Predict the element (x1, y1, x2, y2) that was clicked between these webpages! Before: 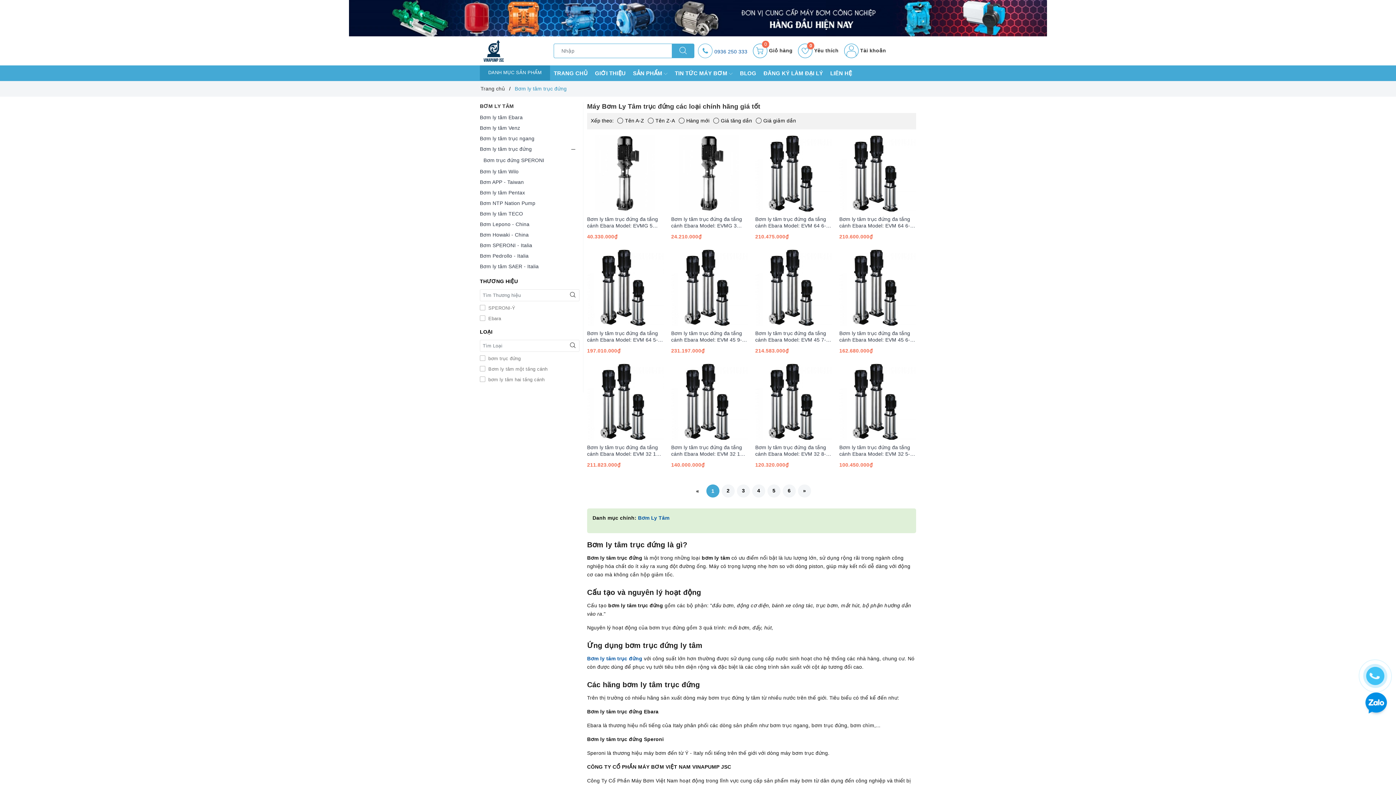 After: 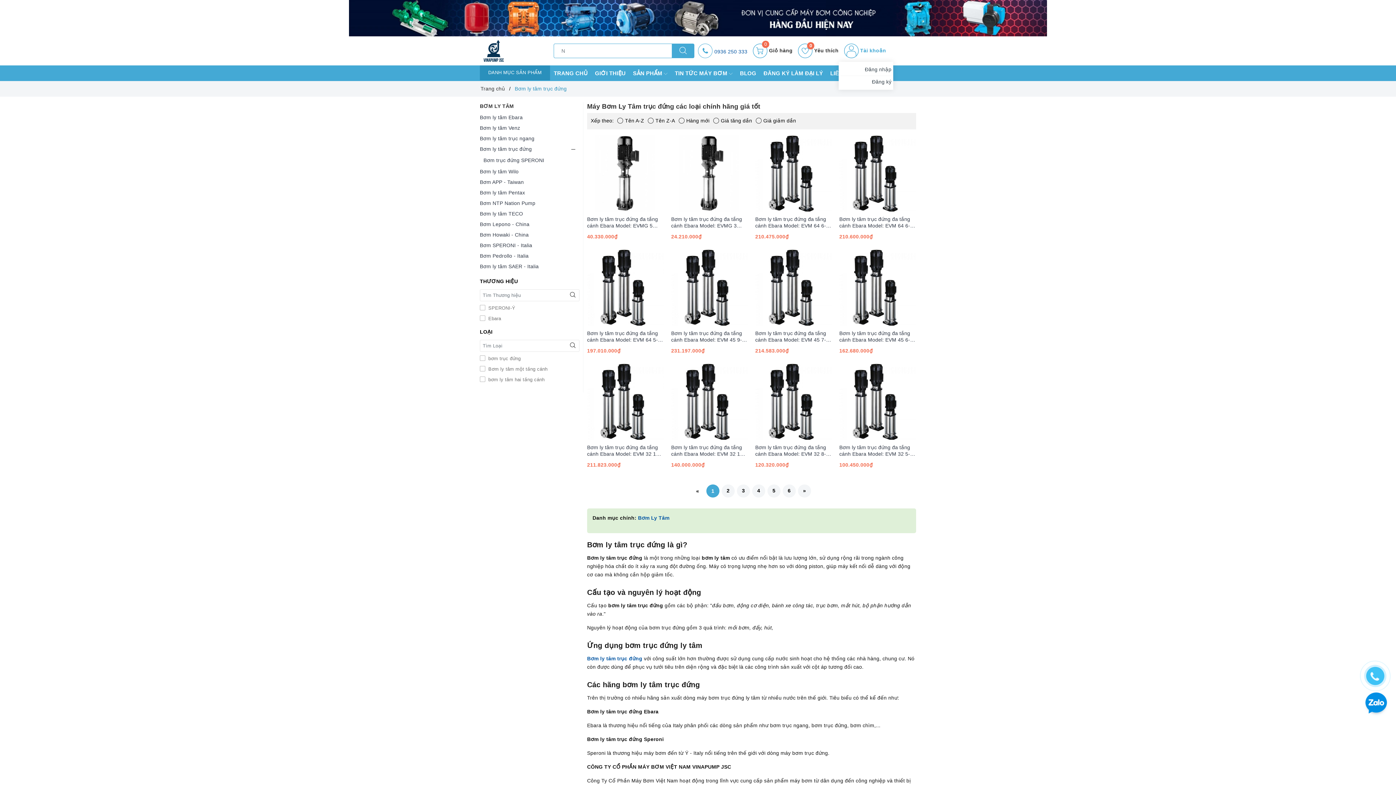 Action: bbox: (844, 47, 886, 53) label: Tài khoản